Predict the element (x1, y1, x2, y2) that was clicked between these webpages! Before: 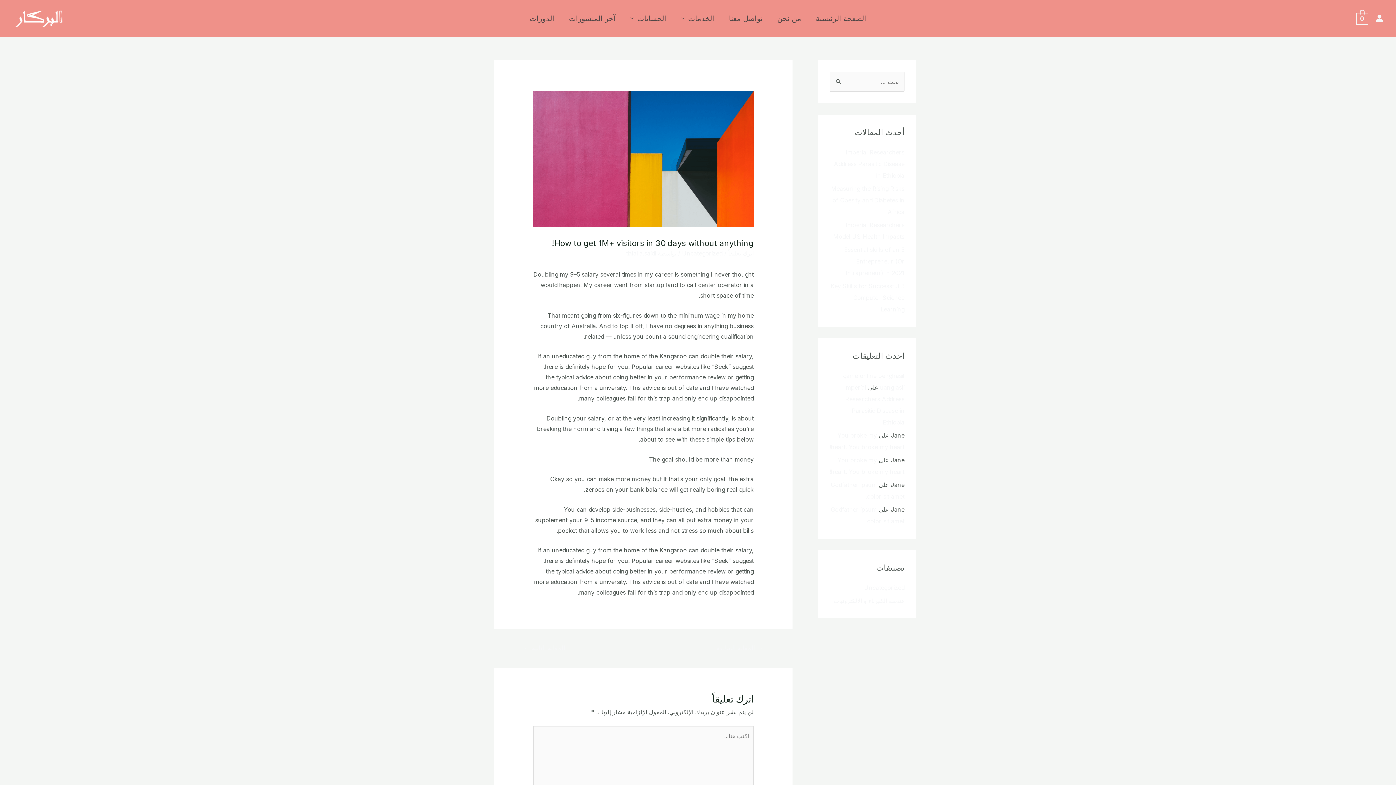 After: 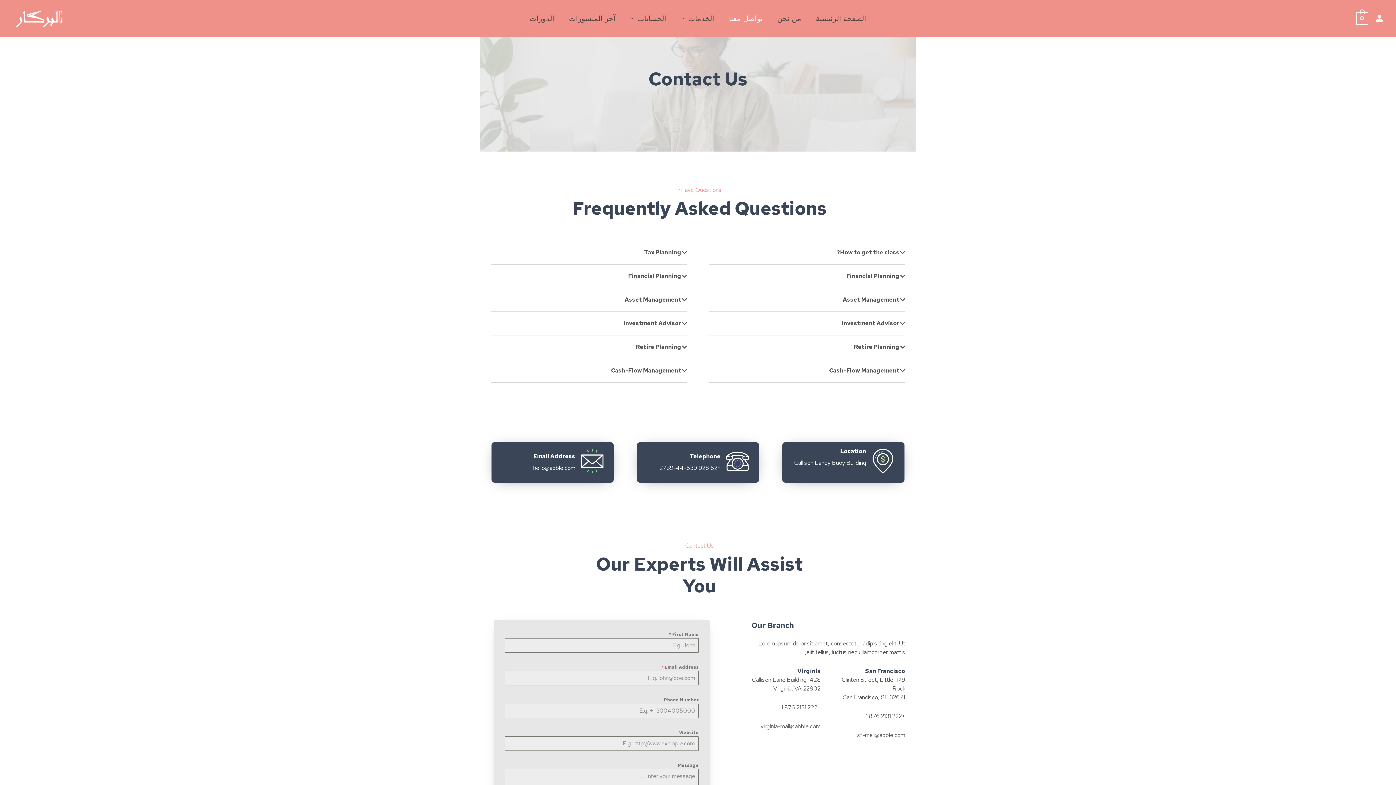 Action: bbox: (721, 5, 770, 31) label: تواصل معنا